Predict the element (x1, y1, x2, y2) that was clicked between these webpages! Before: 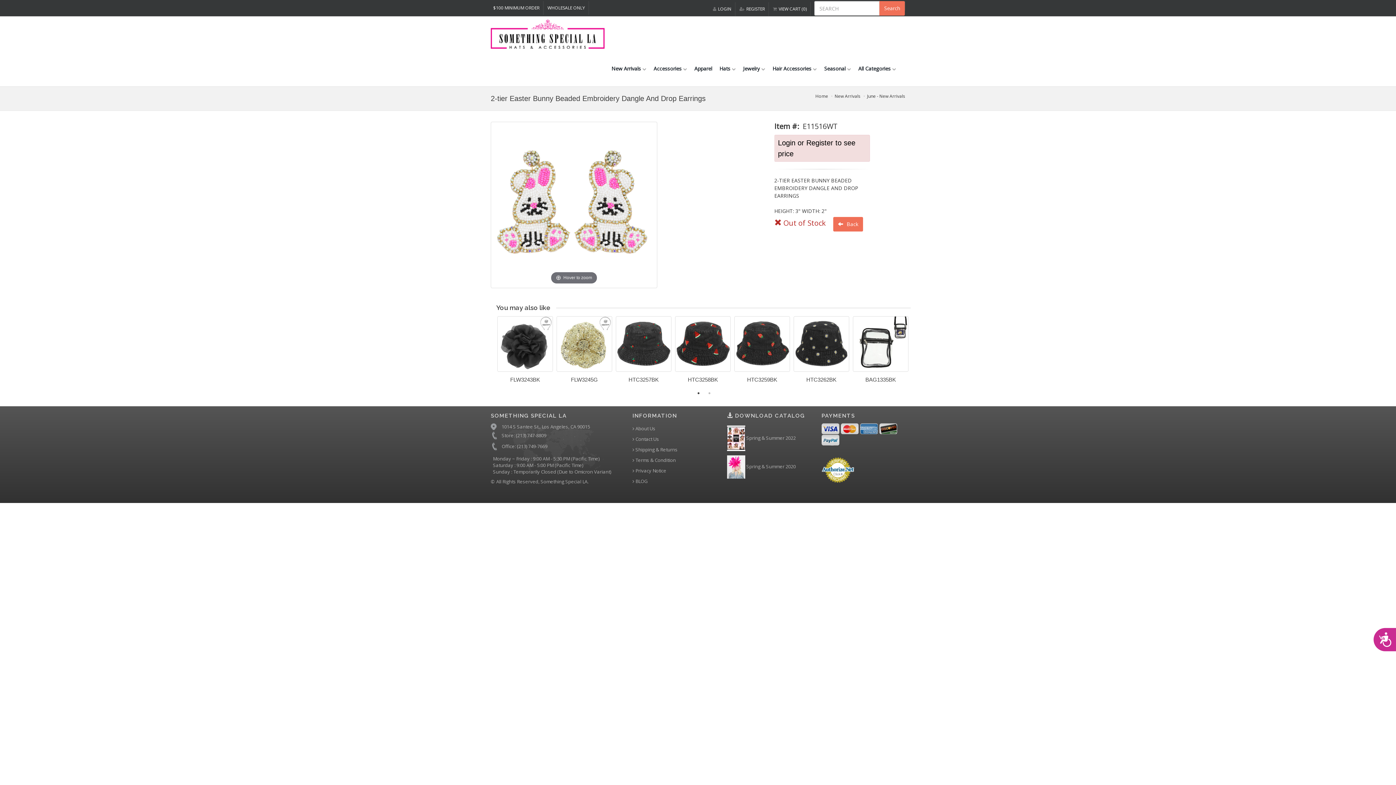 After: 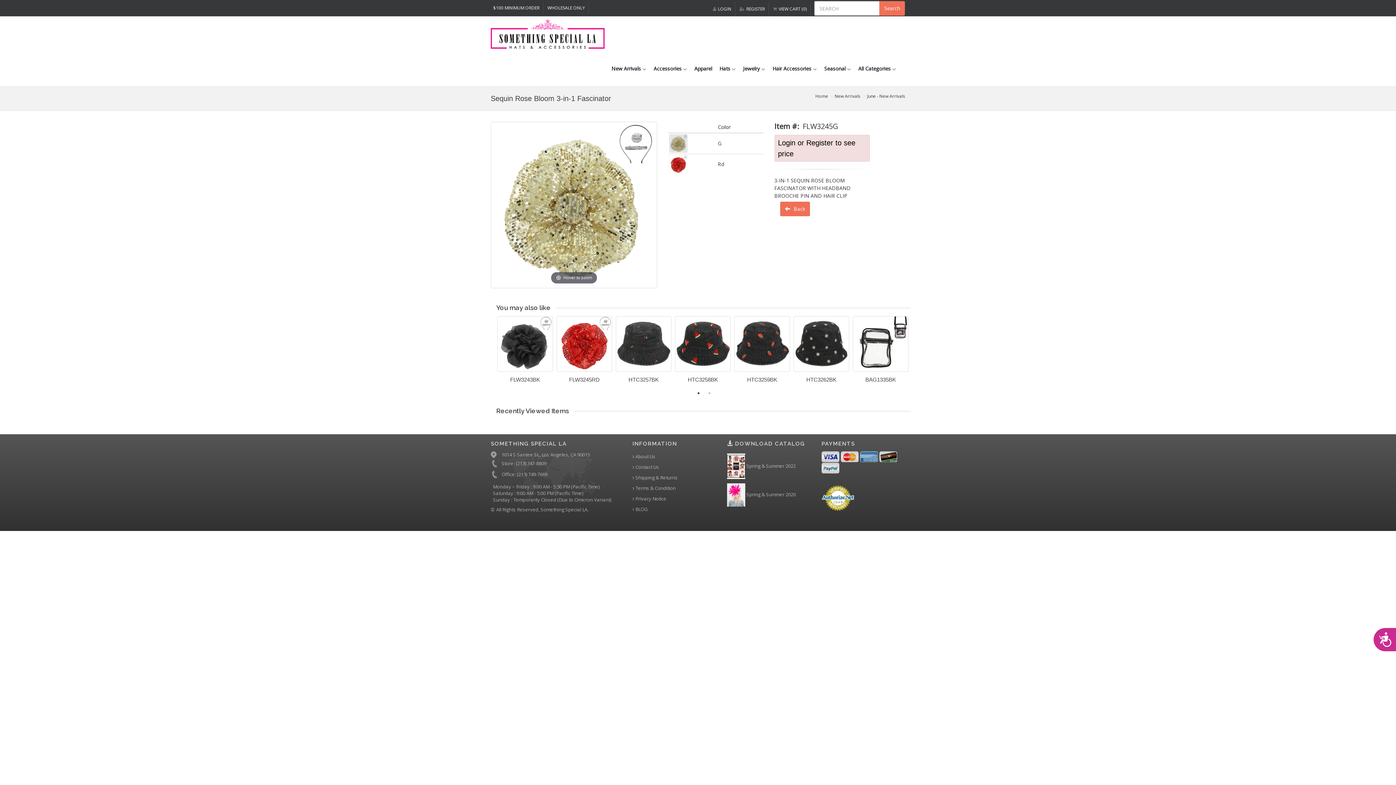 Action: bbox: (557, 316, 612, 371)